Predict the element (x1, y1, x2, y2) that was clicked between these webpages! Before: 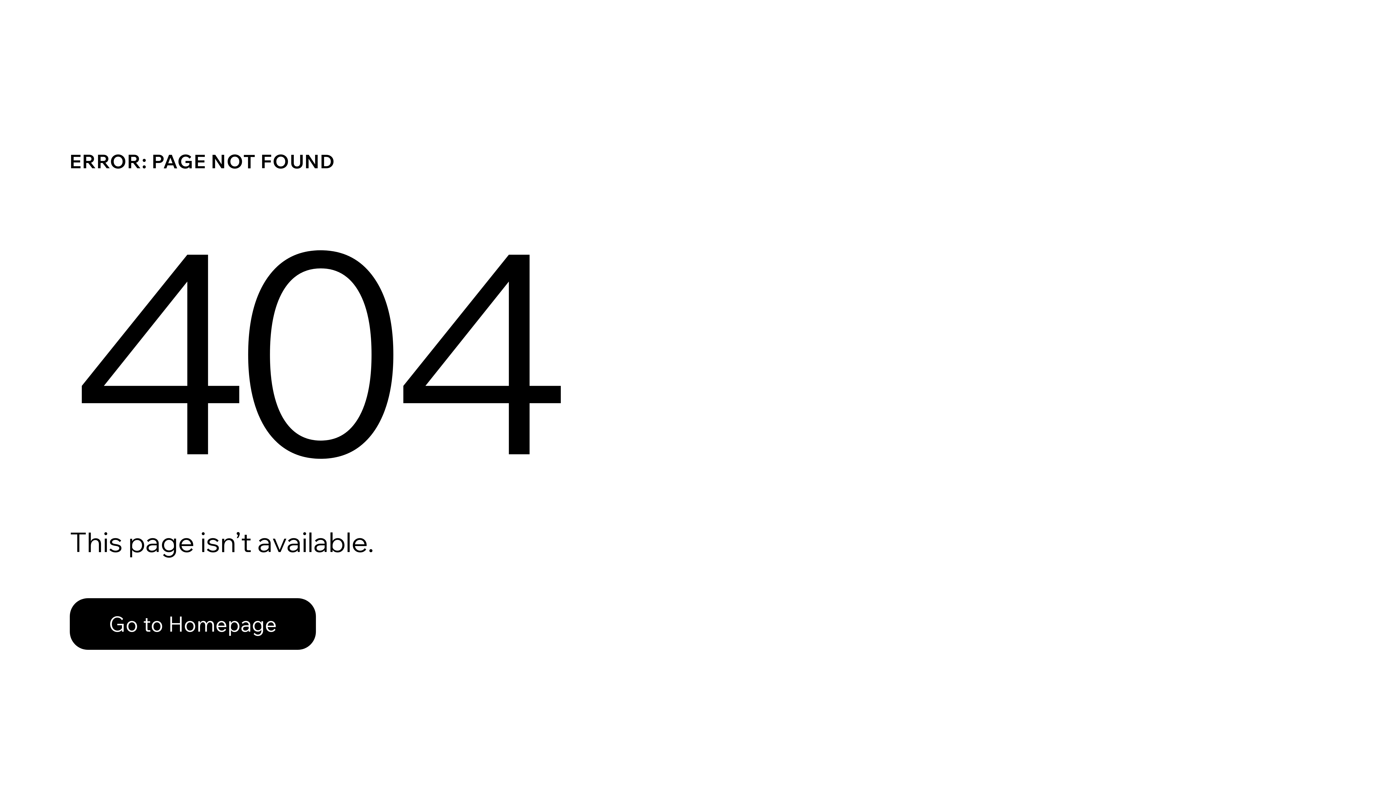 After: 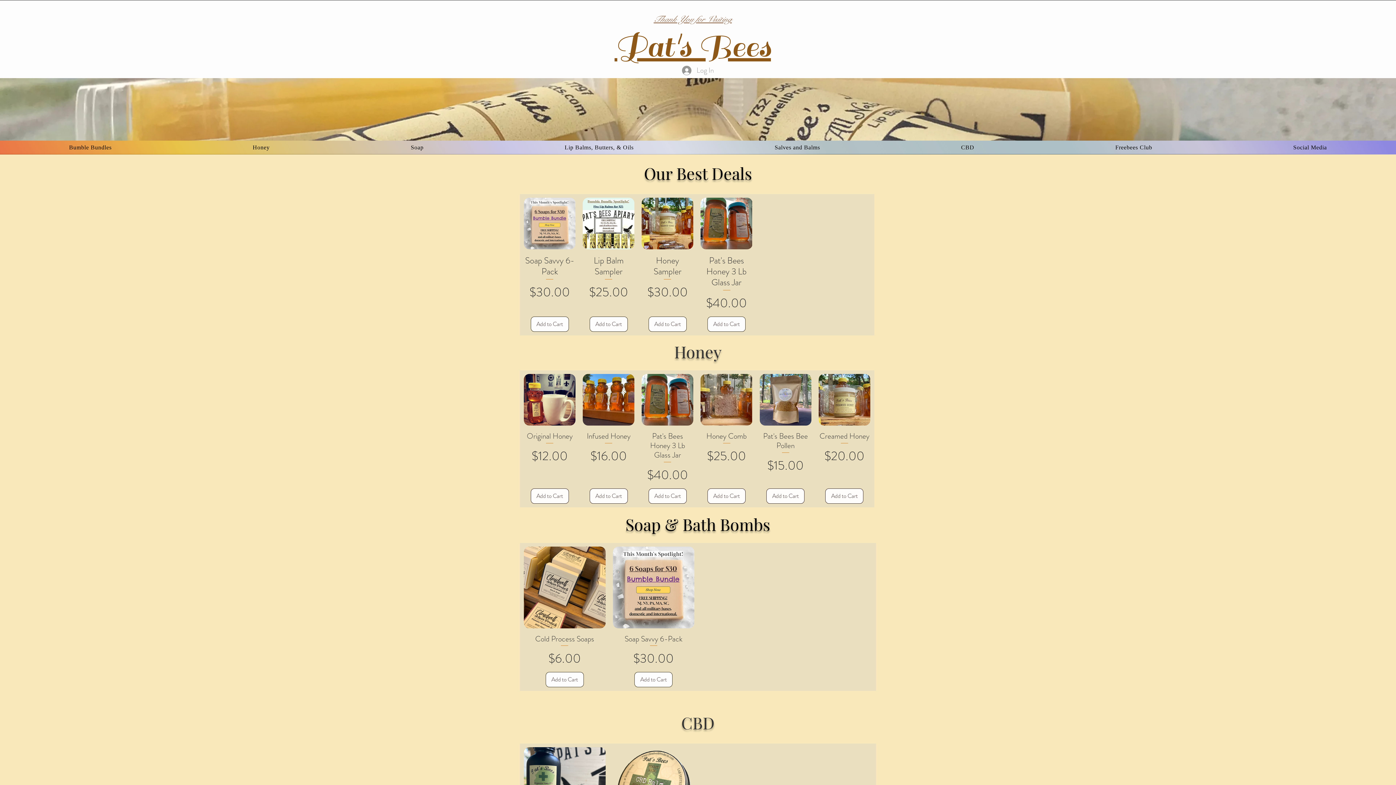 Action: bbox: (69, 582, 768, 659) label: Go to Homepage